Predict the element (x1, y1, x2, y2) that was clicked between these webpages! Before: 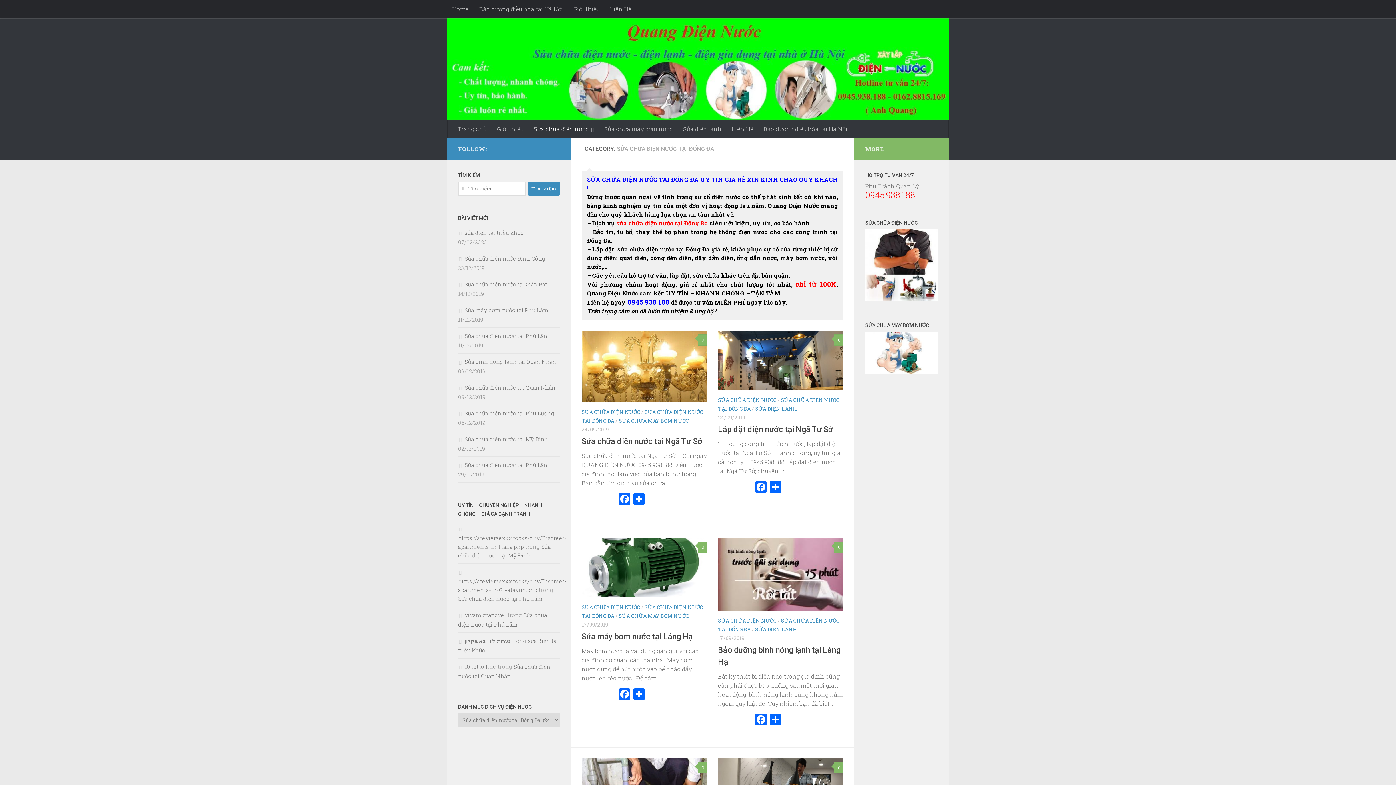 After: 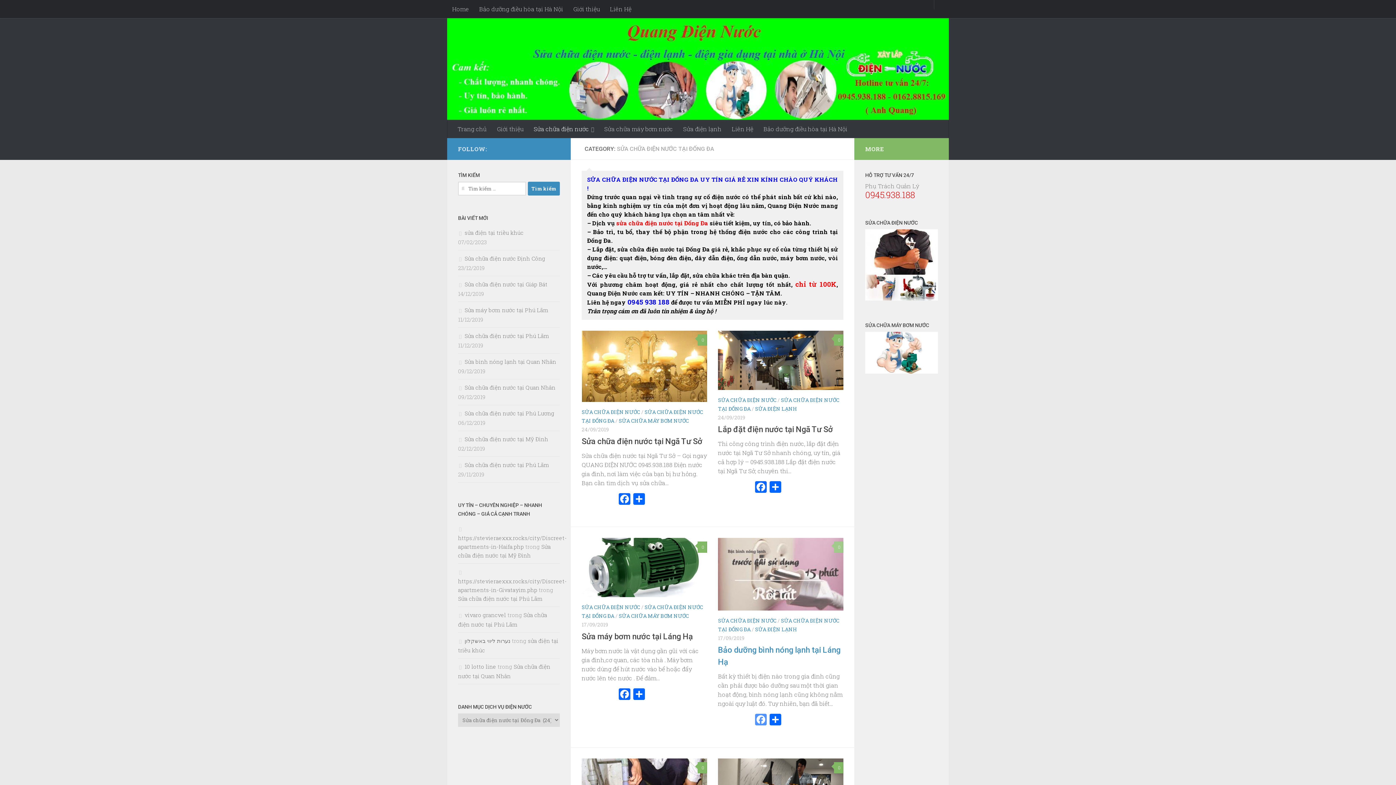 Action: bbox: (753, 714, 768, 727) label: Facebook